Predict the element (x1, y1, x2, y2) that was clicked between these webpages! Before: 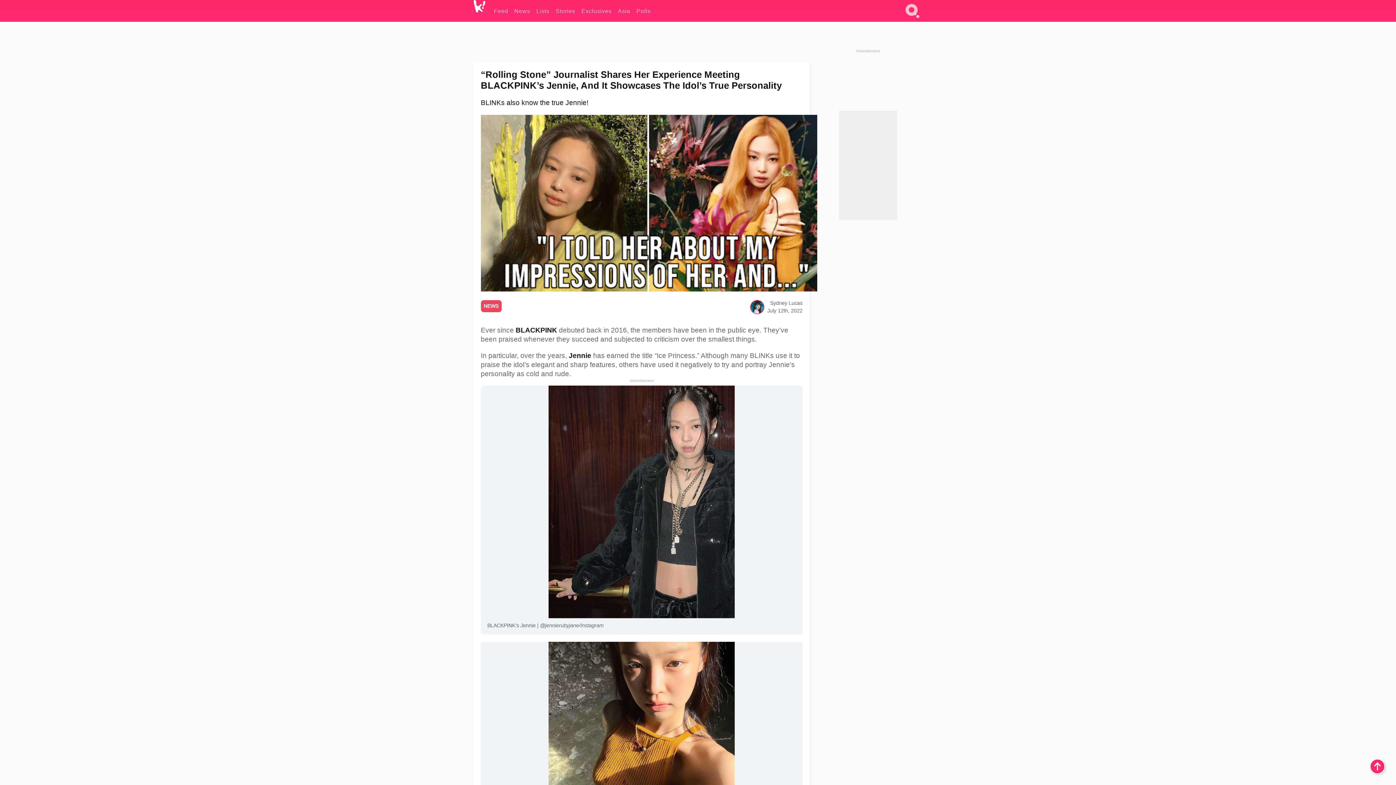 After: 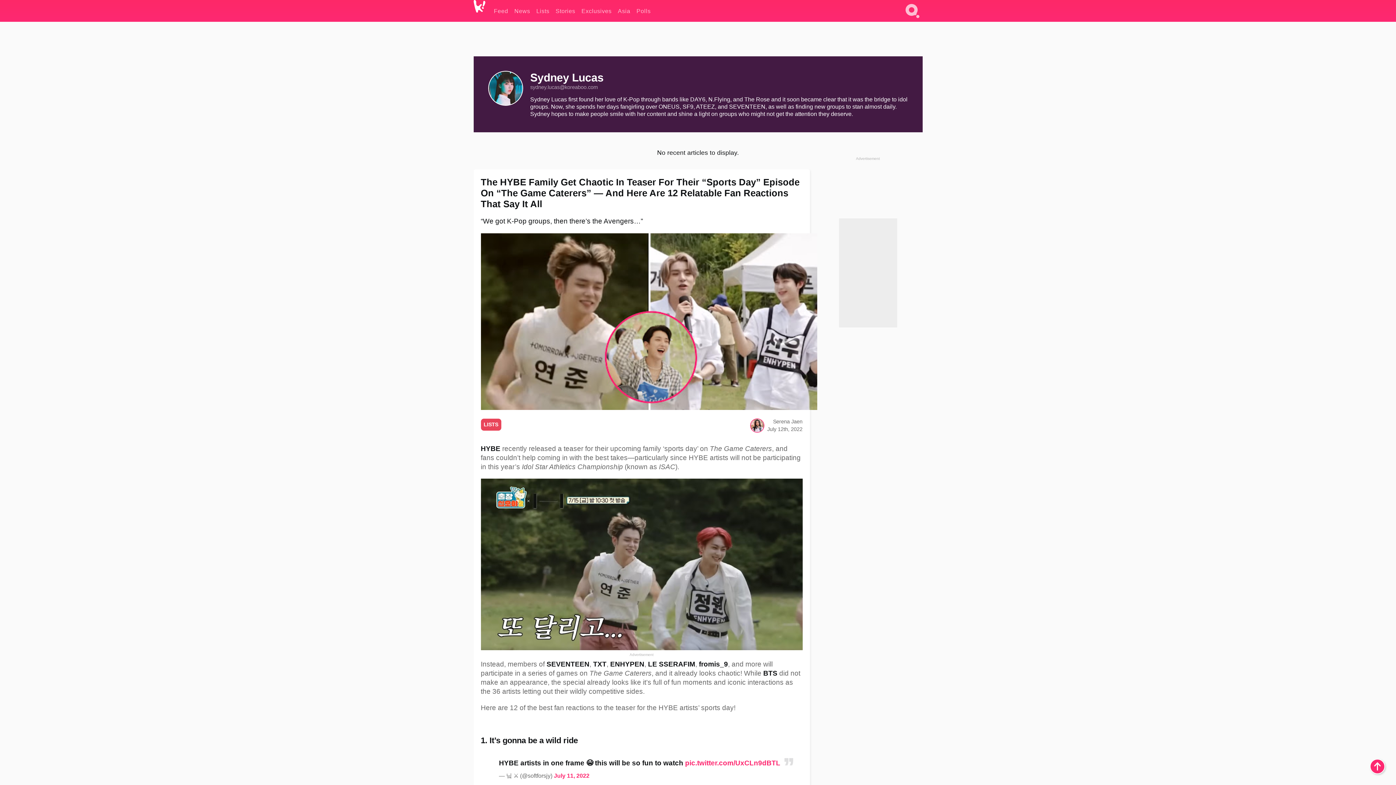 Action: label: Sydney Lucas bbox: (770, 300, 802, 306)